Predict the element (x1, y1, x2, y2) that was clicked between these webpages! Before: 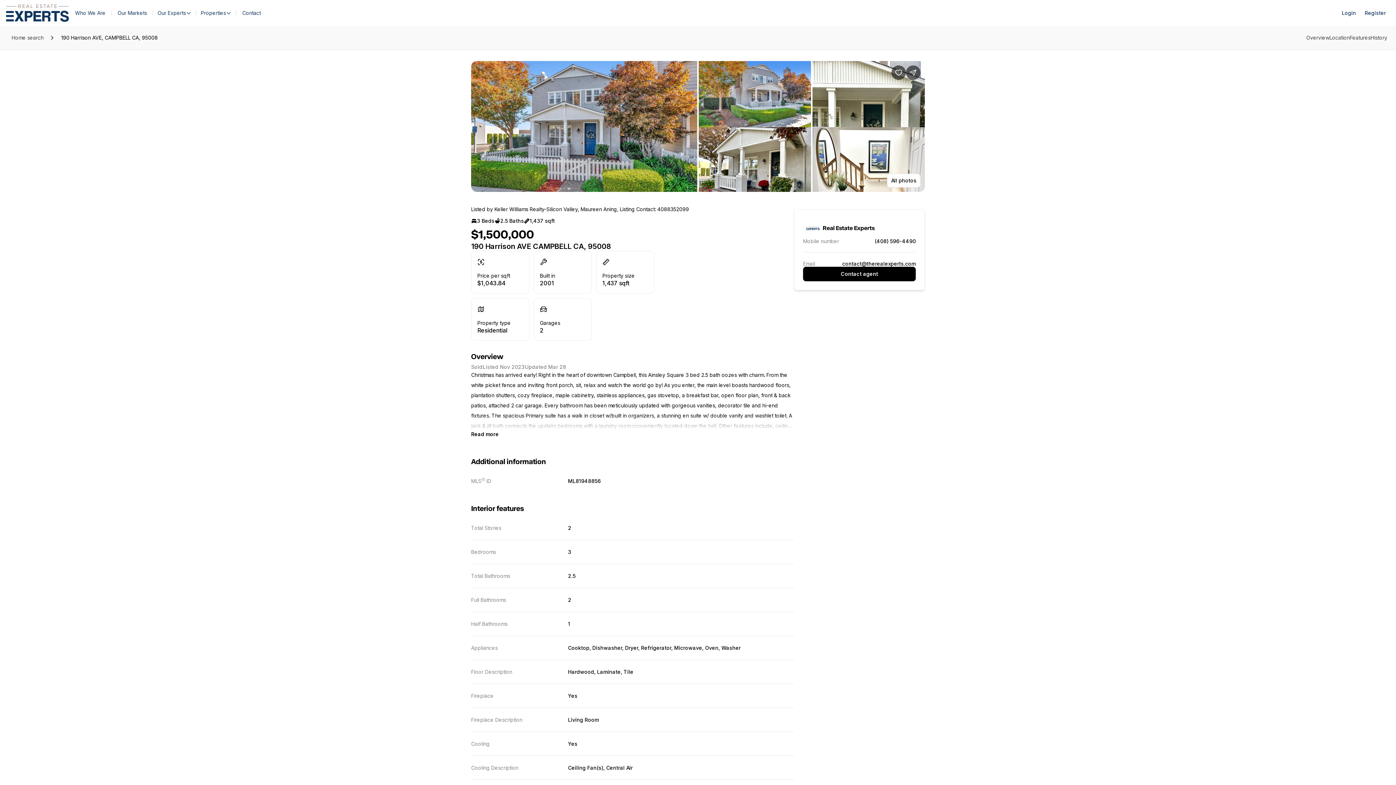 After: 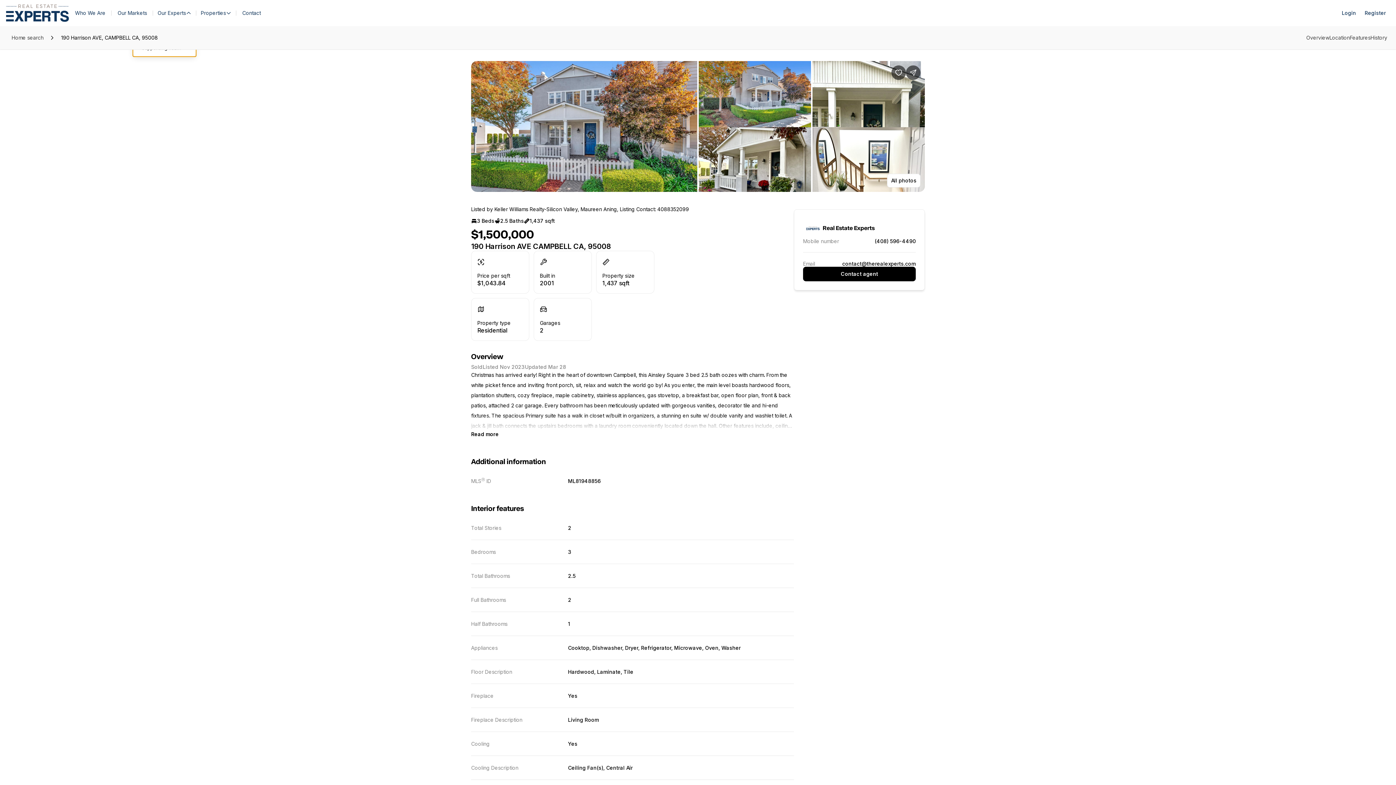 Action: bbox: (153, 8, 196, 18) label: Our Experts